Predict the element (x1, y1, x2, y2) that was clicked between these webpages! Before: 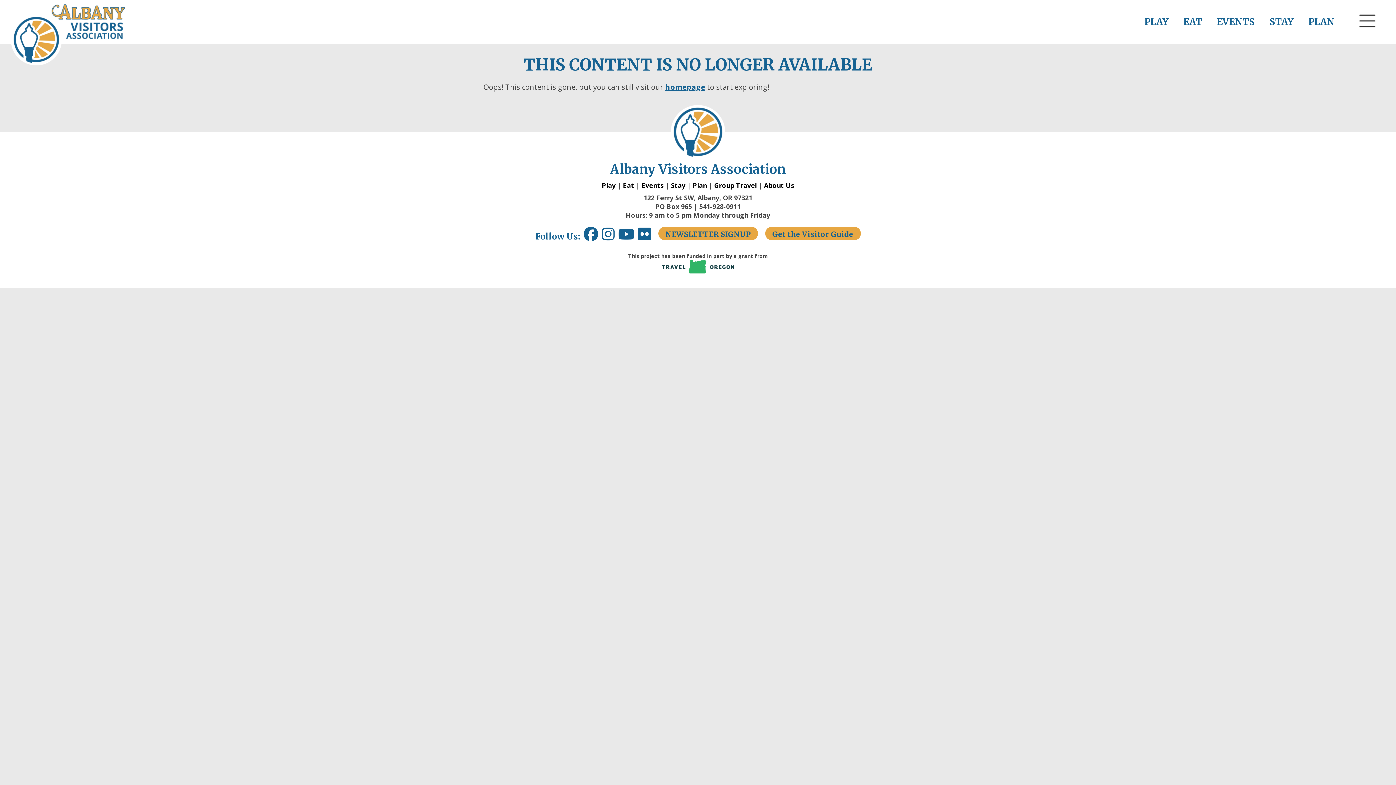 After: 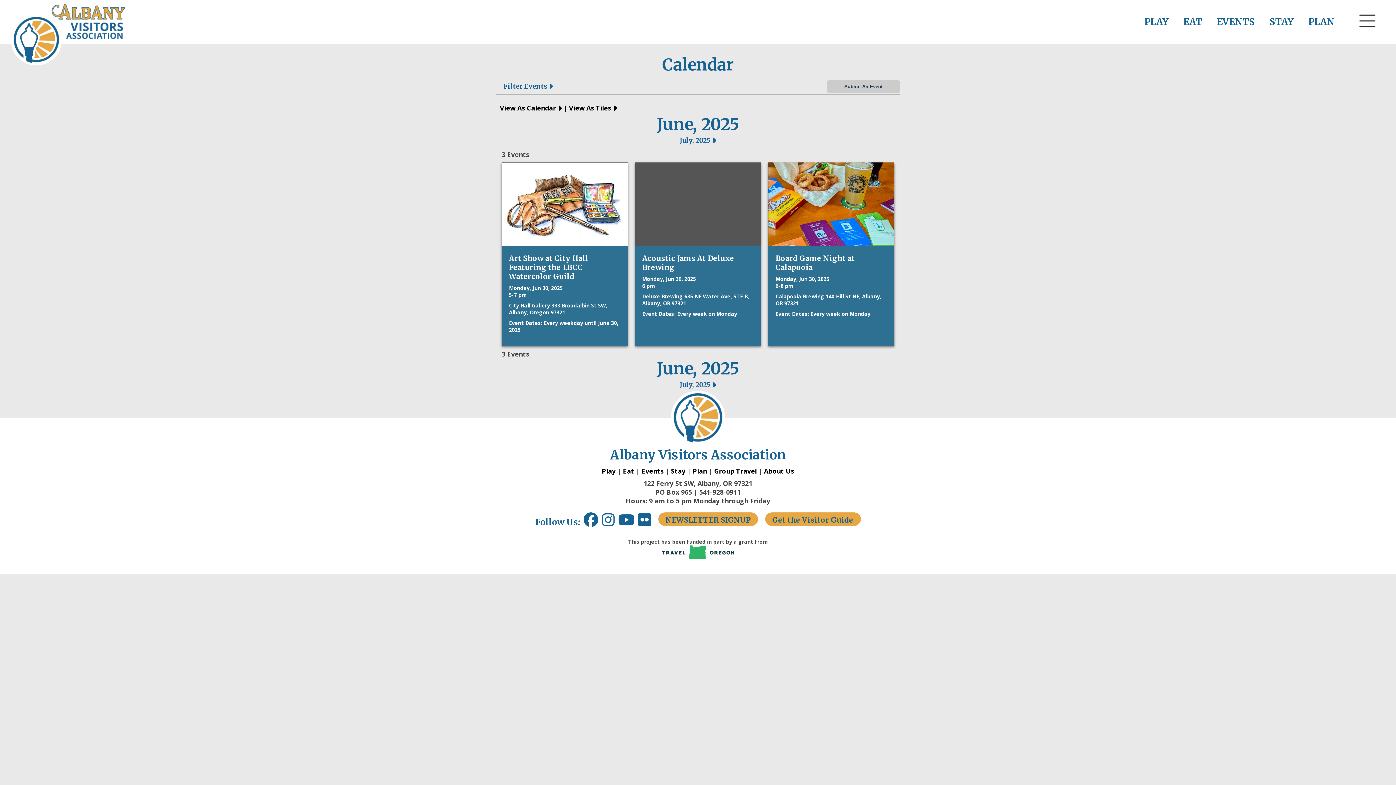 Action: label: EVENTS bbox: (1217, 16, 1255, 27)